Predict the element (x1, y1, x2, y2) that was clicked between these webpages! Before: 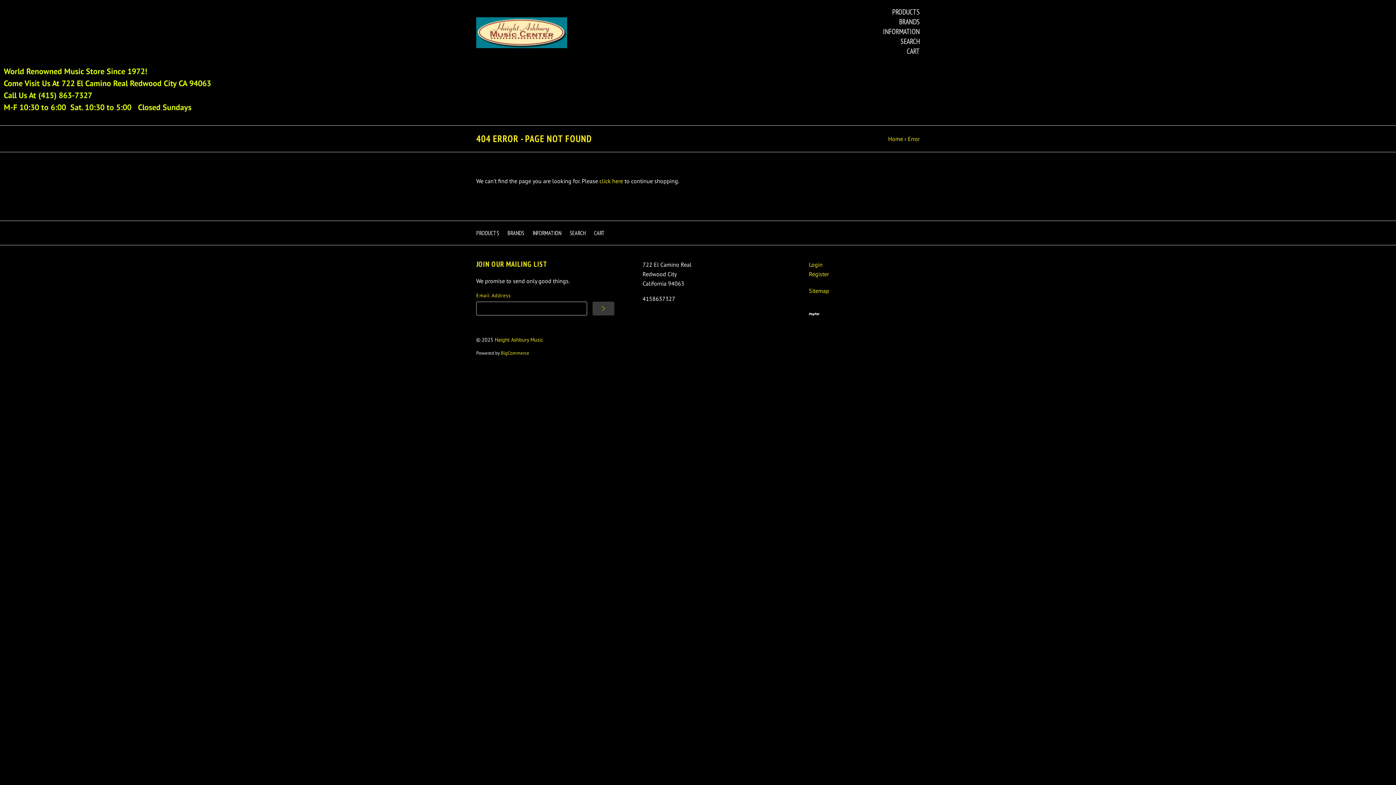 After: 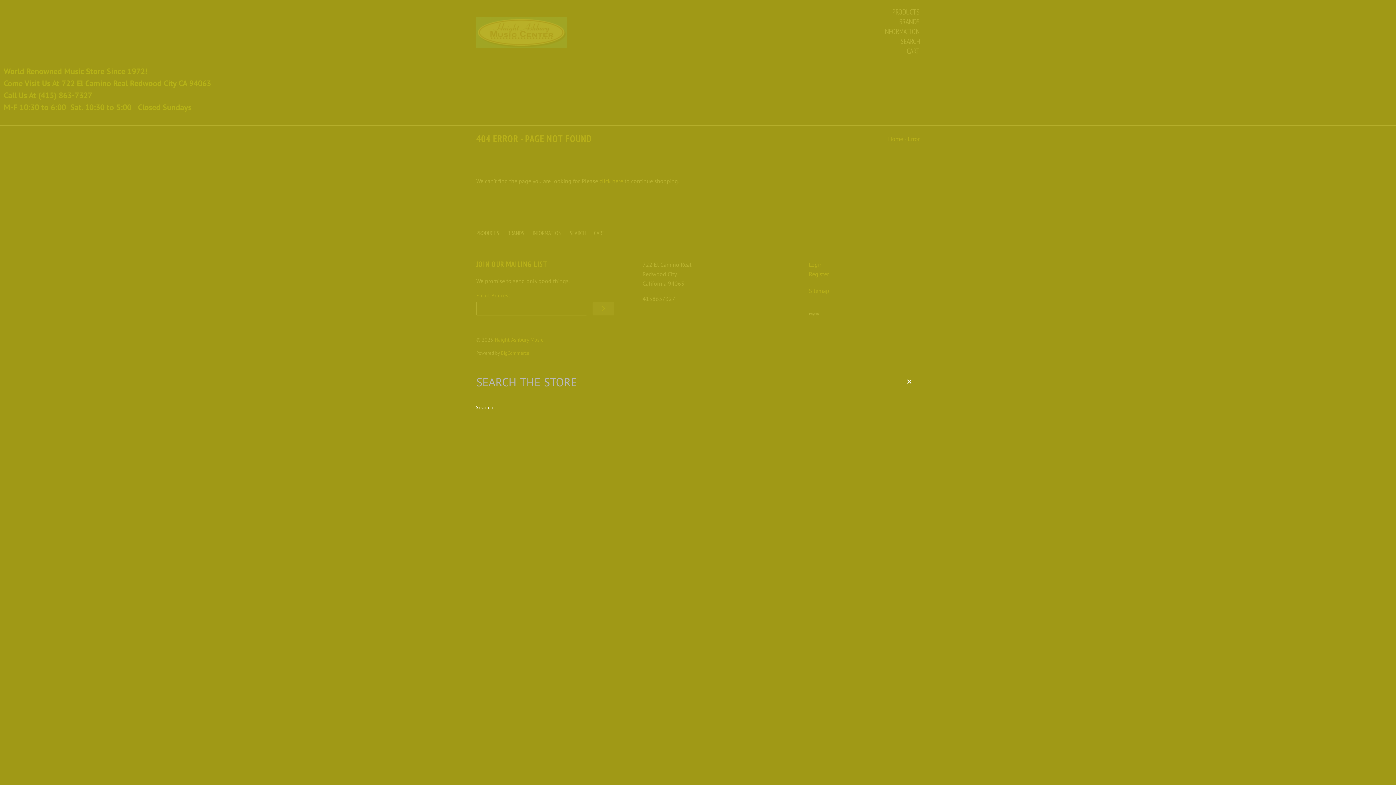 Action: bbox: (900, 36, 920, 46) label: SEARCH